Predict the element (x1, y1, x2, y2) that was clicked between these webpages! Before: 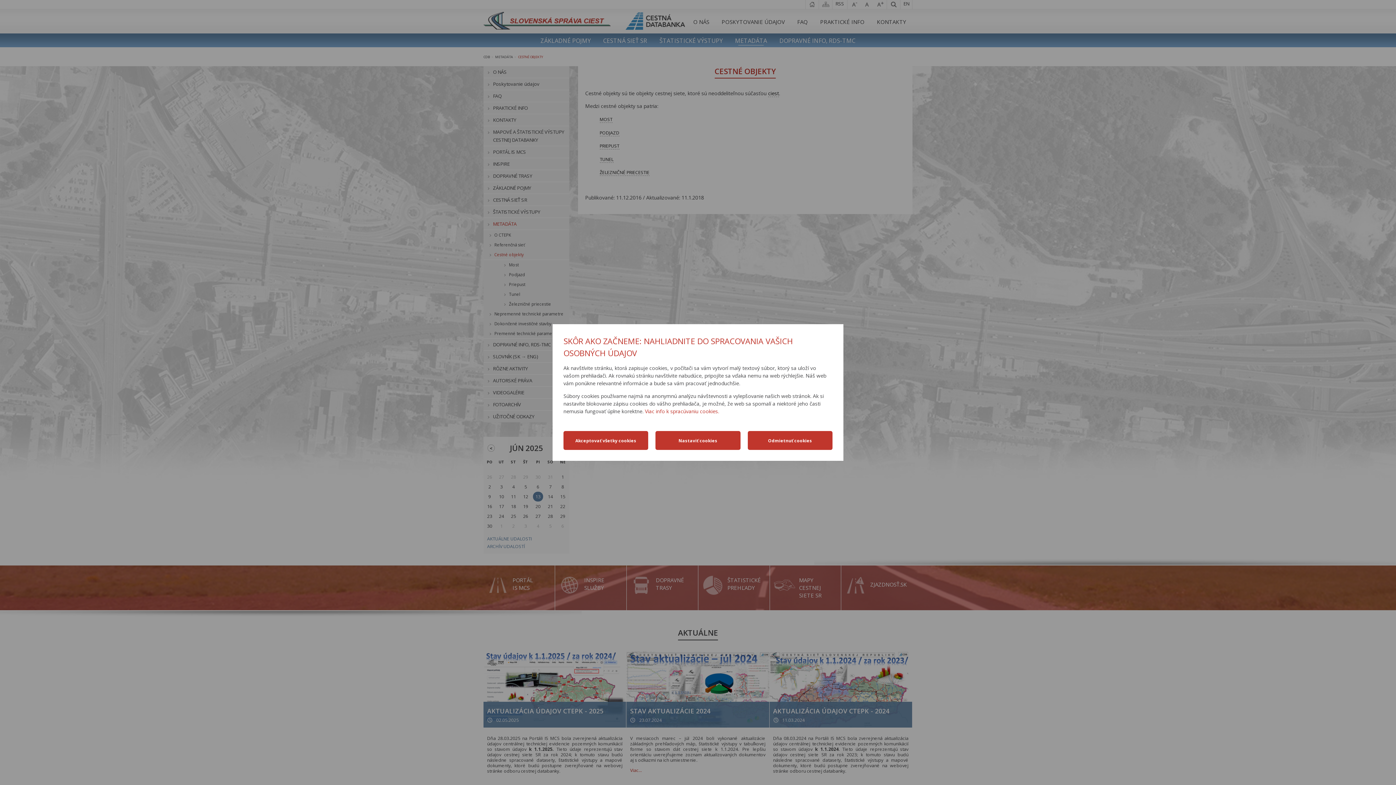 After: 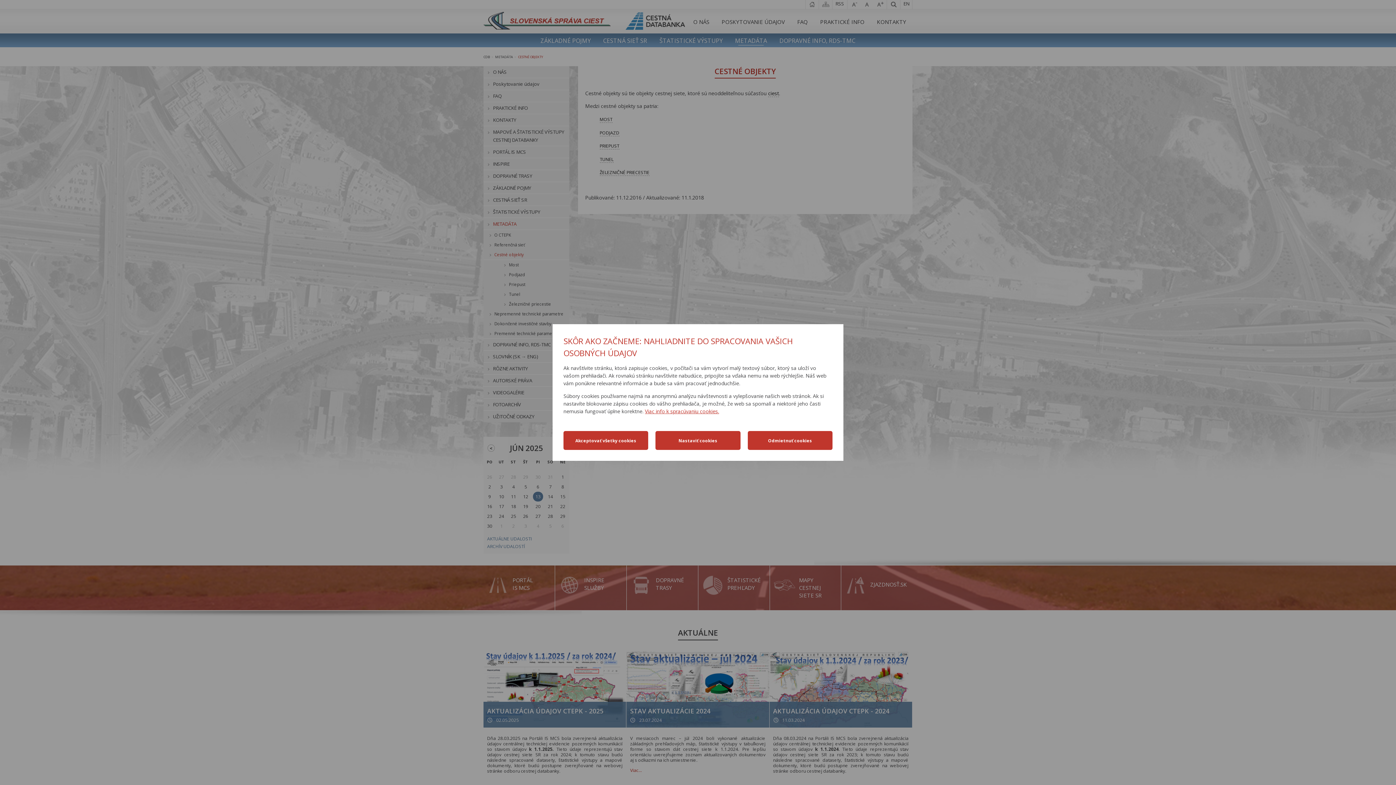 Action: bbox: (645, 408, 719, 414) label: Viac info k spracúvaniu cookies.